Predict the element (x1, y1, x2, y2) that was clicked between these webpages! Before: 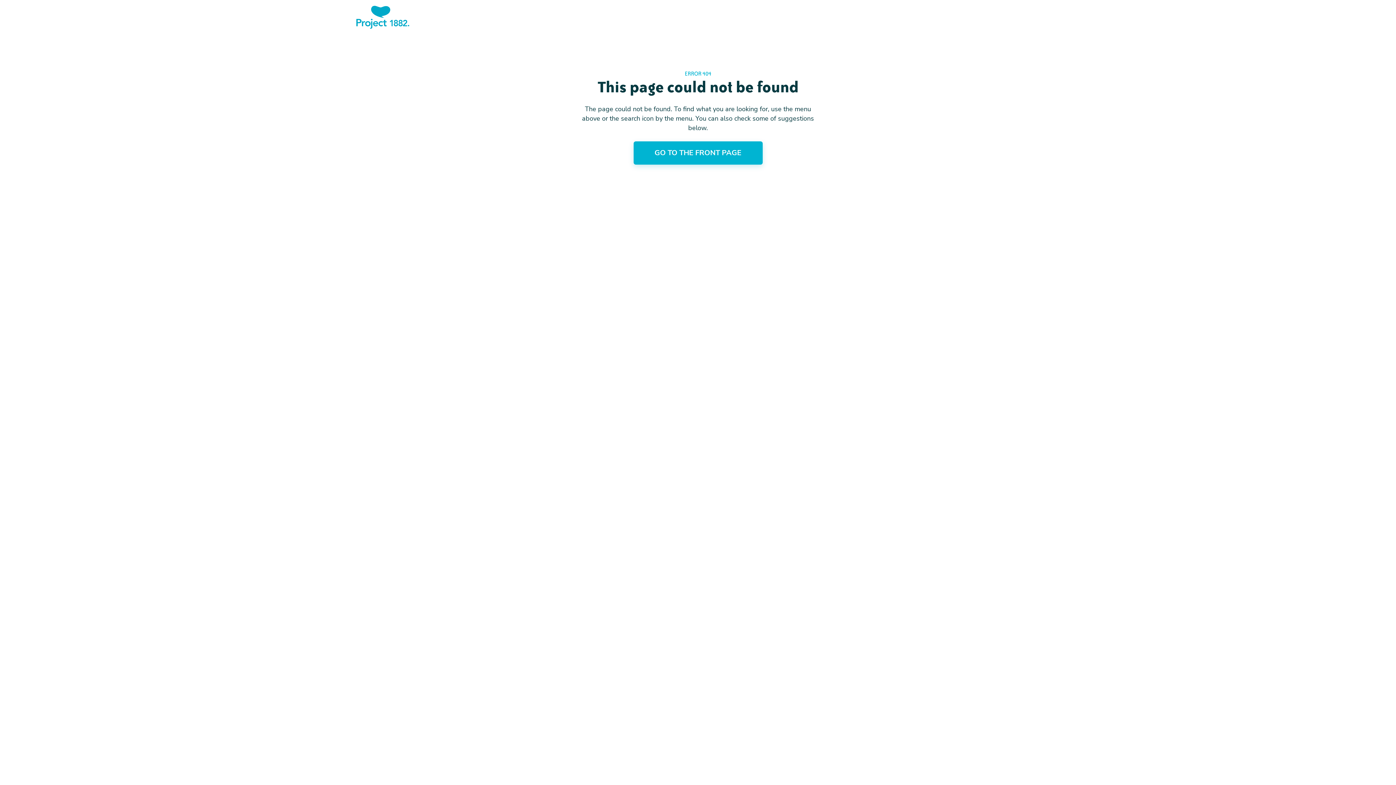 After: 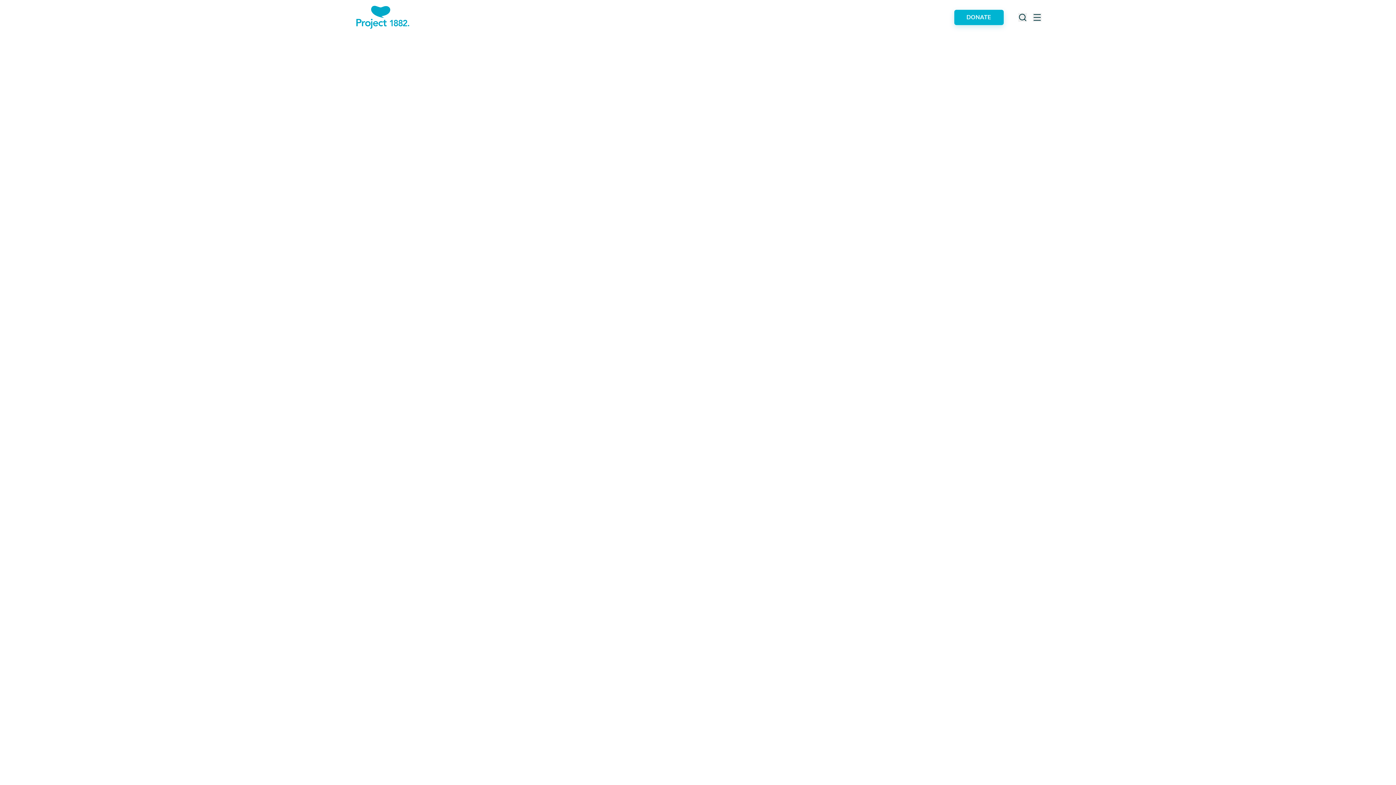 Action: bbox: (354, 5, 410, 28) label: Home